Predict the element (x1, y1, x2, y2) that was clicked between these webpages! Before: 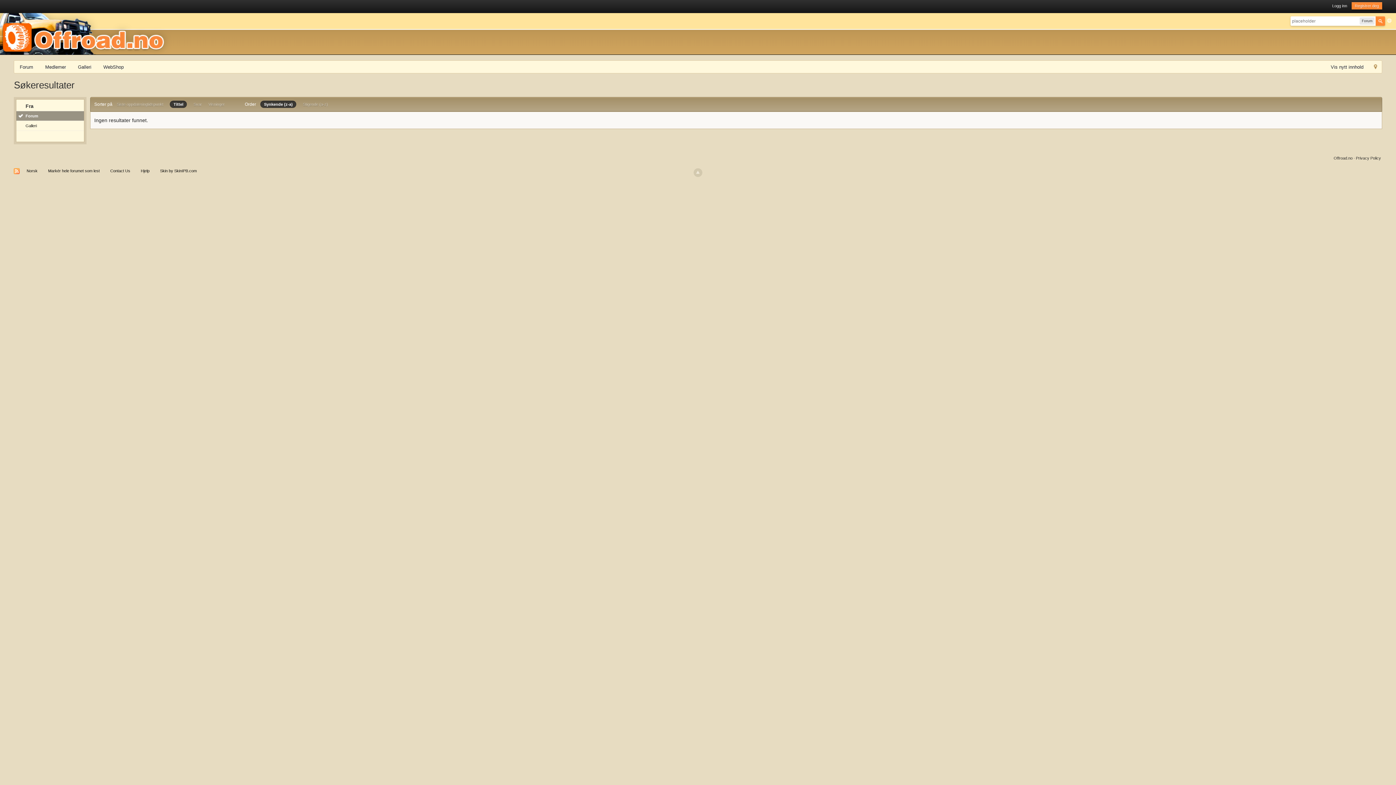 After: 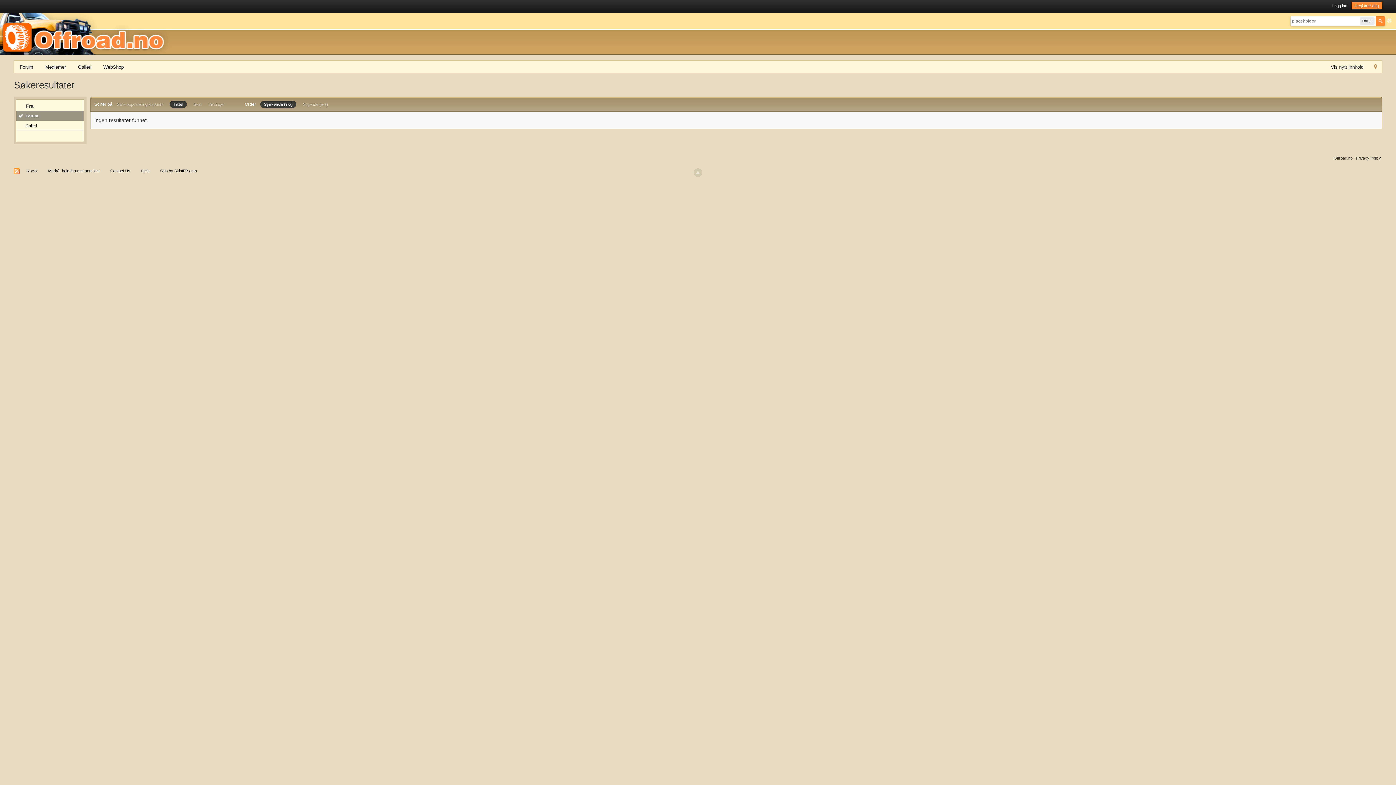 Action: bbox: (16, 111, 84, 120) label: Forum